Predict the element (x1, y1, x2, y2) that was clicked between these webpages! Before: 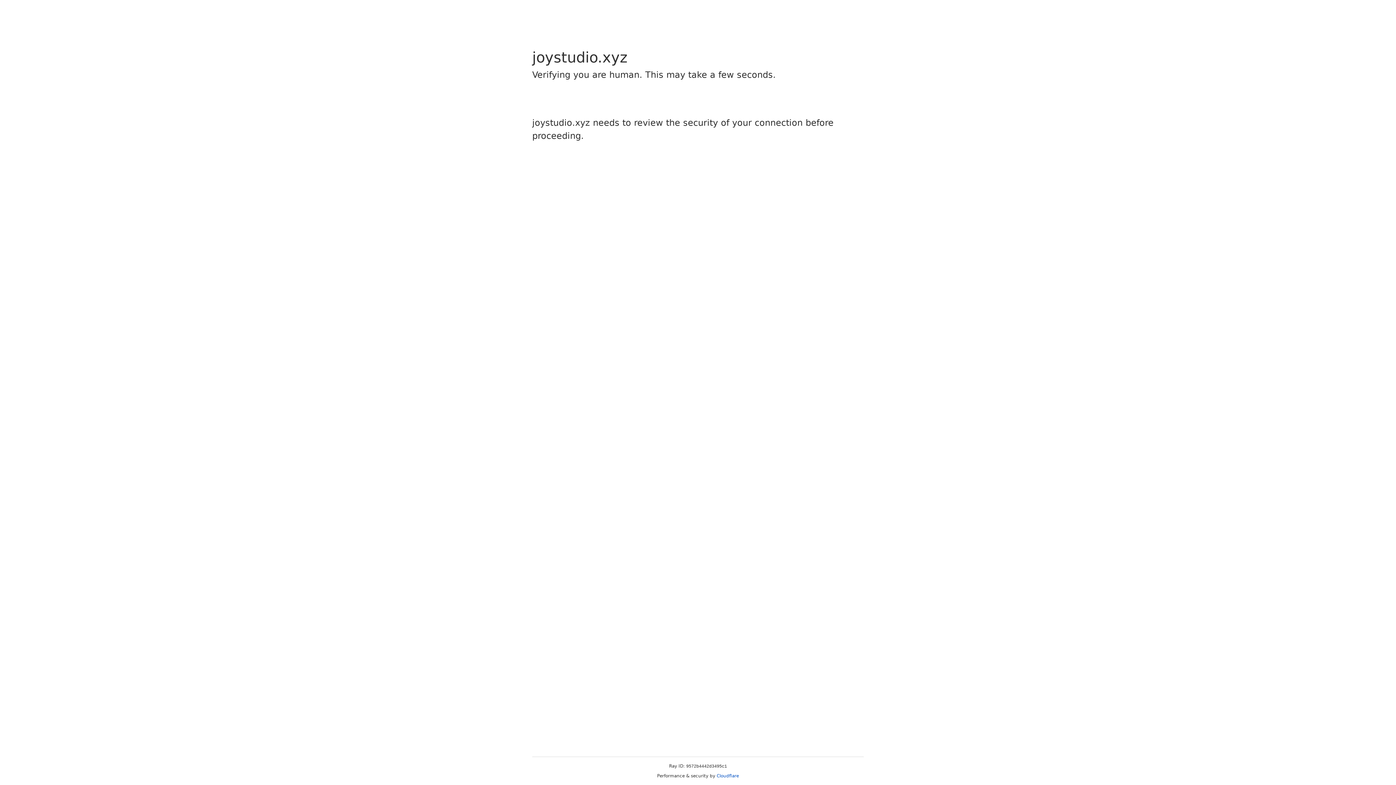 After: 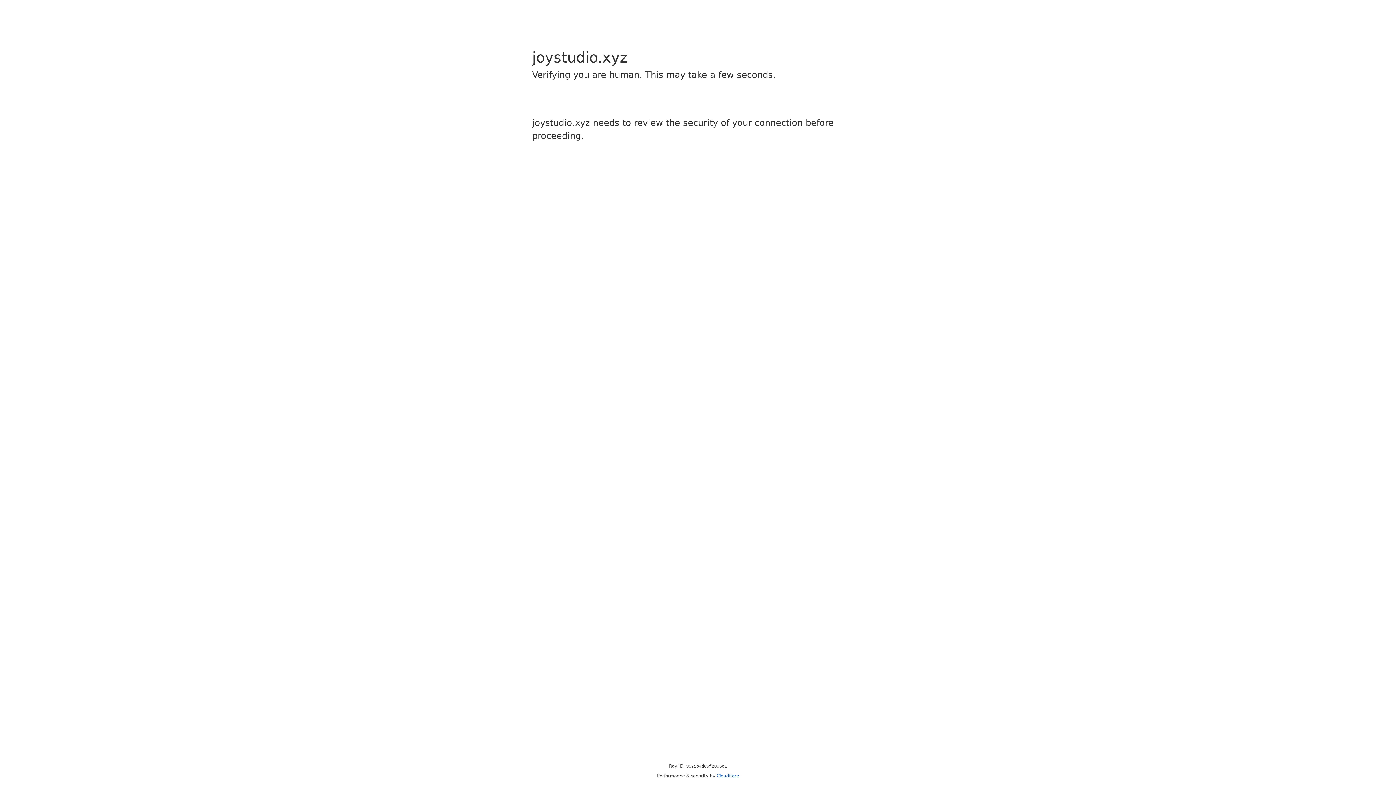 Action: label: Cloudflare bbox: (716, 773, 739, 778)